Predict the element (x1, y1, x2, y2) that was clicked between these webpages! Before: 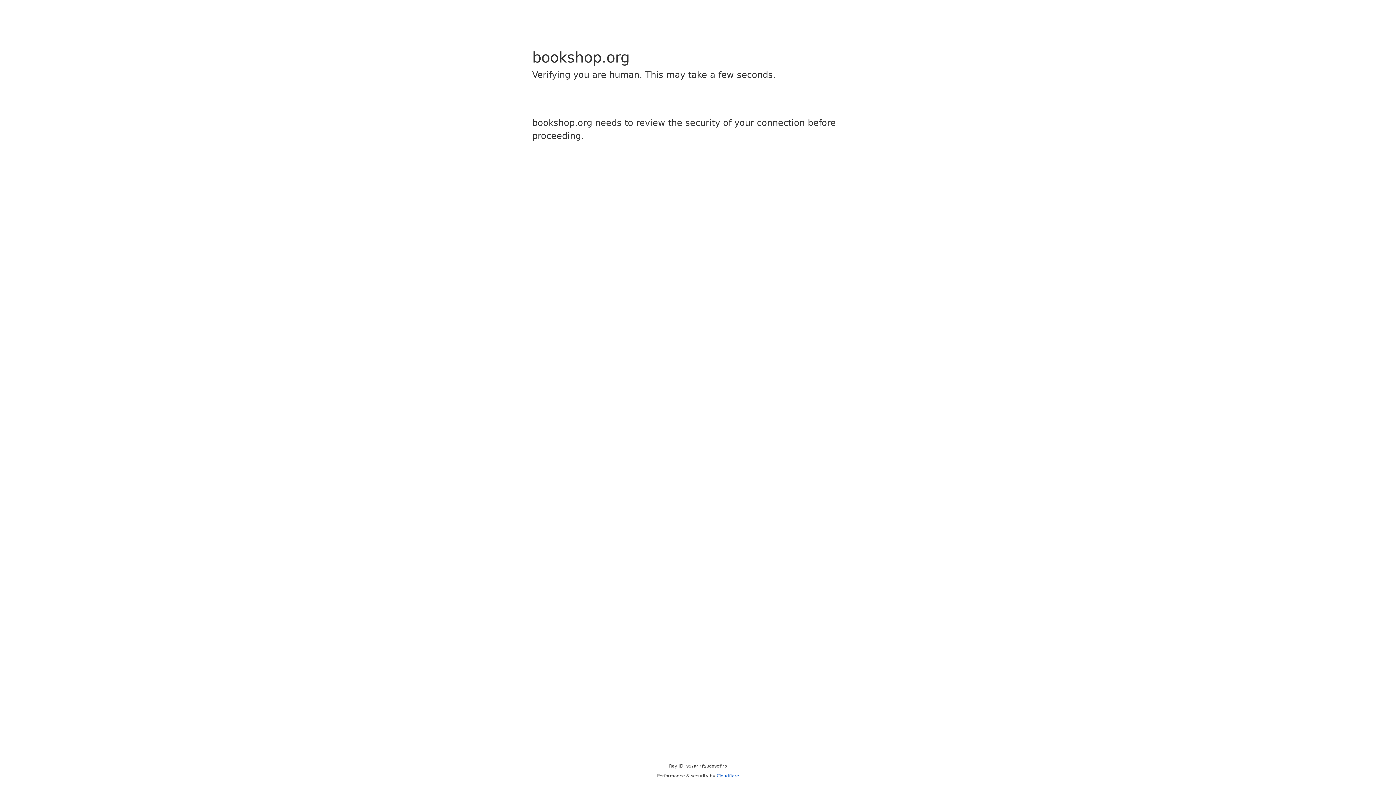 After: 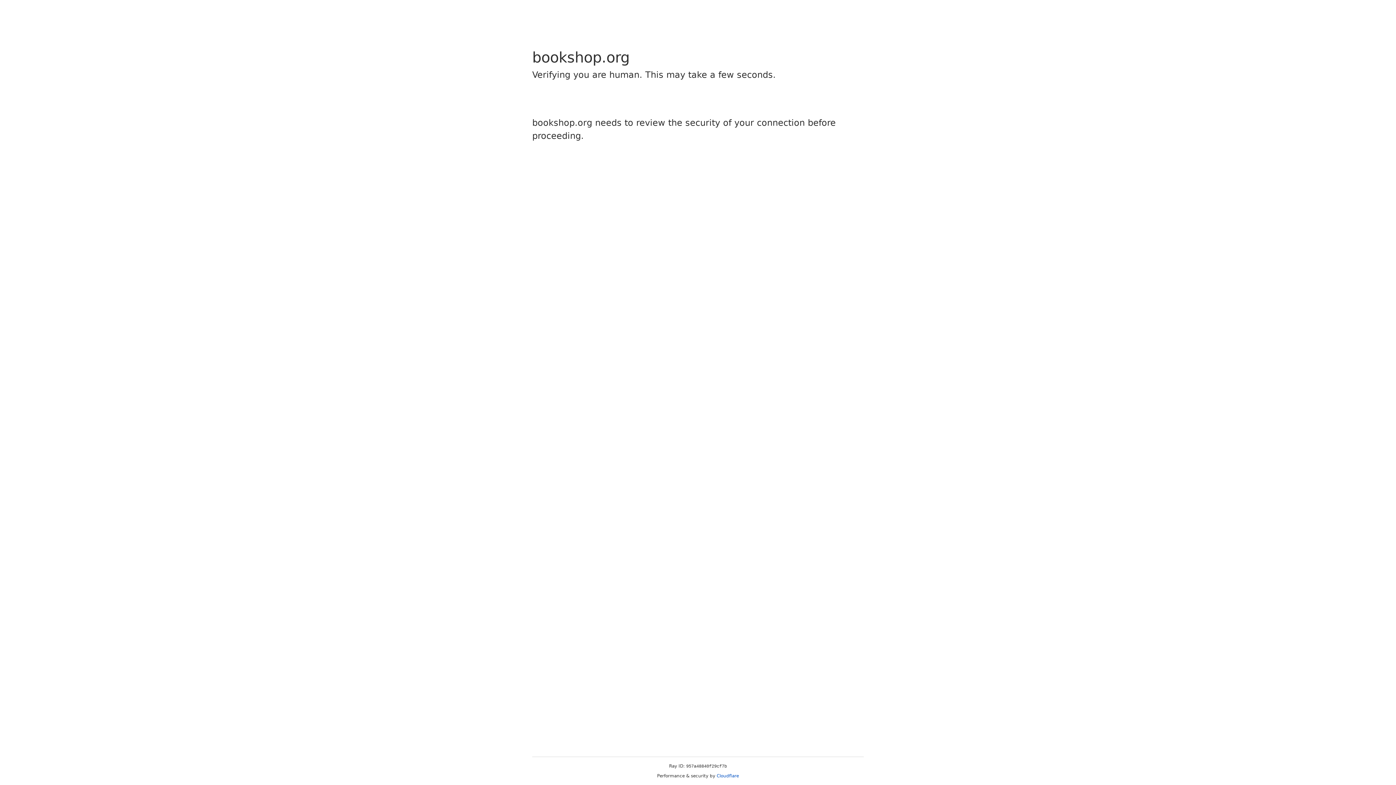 Action: label: Cloudflare bbox: (716, 773, 739, 778)